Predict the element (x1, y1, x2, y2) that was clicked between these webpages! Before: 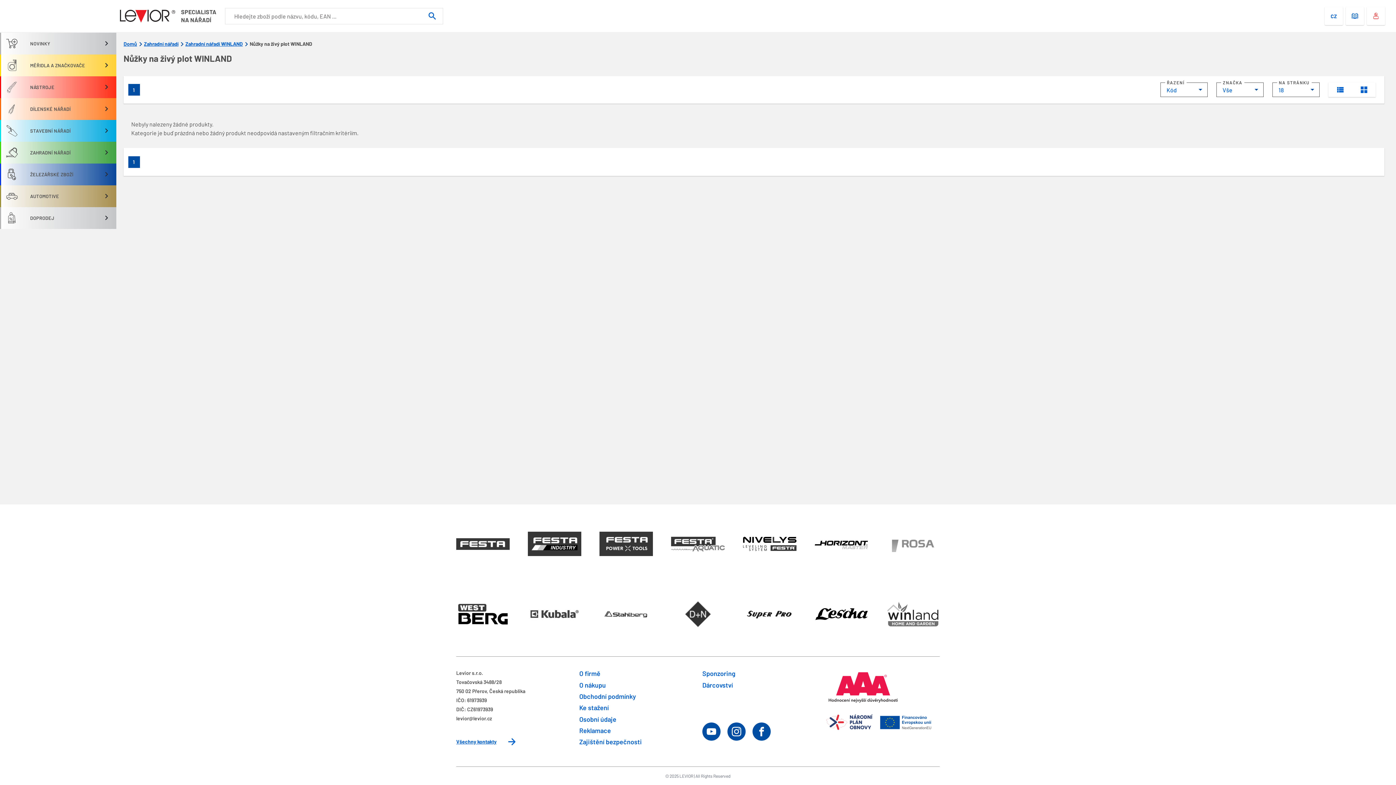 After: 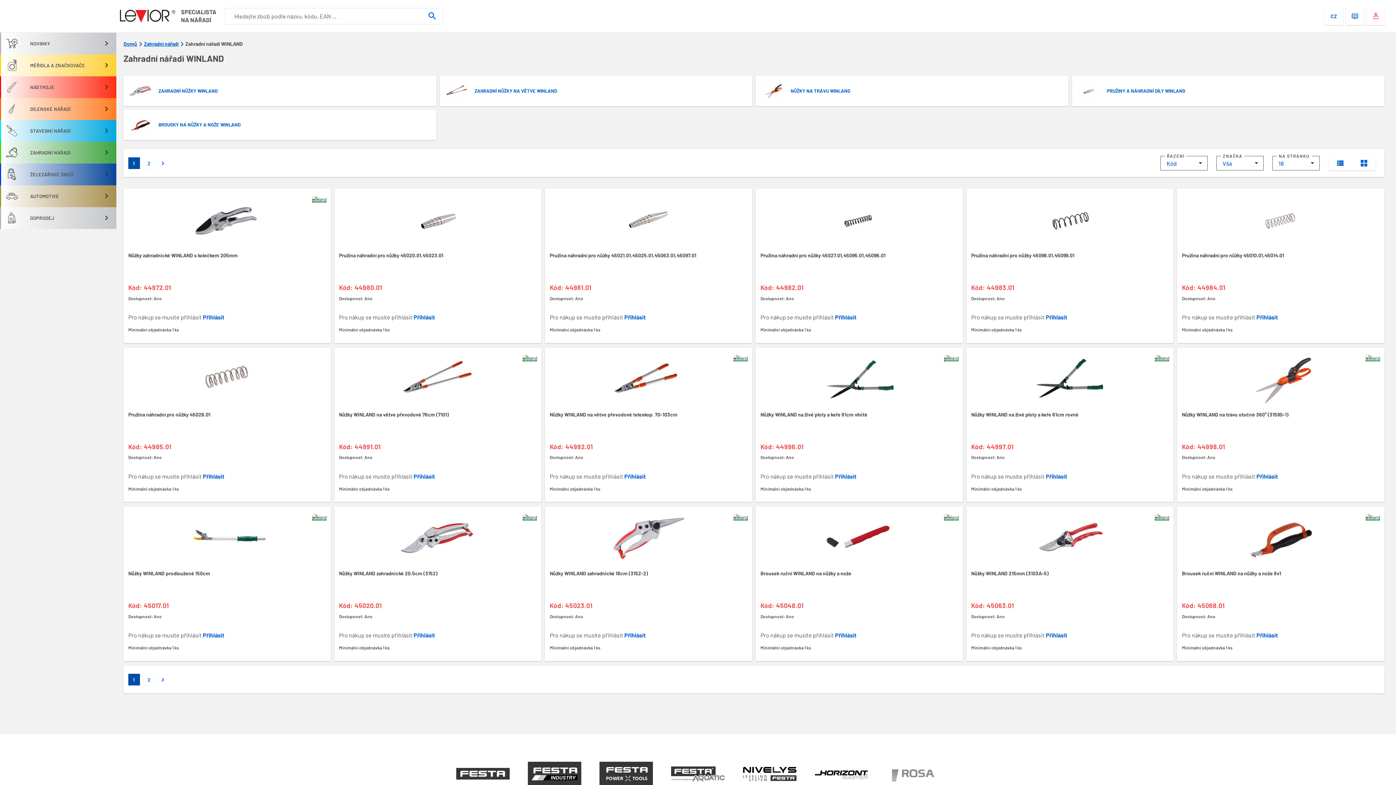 Action: label: Zahradní nářadí WINLAND bbox: (185, 41, 242, 47)